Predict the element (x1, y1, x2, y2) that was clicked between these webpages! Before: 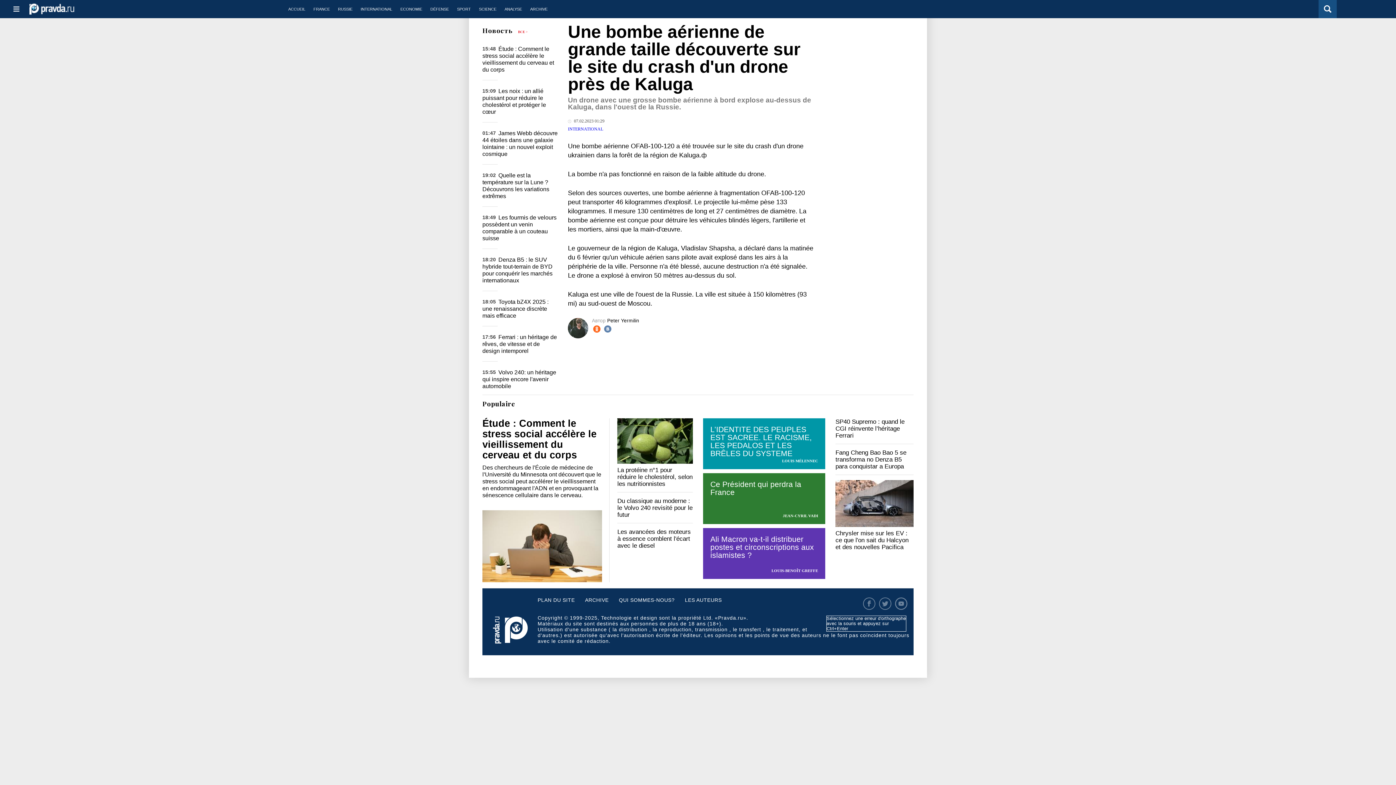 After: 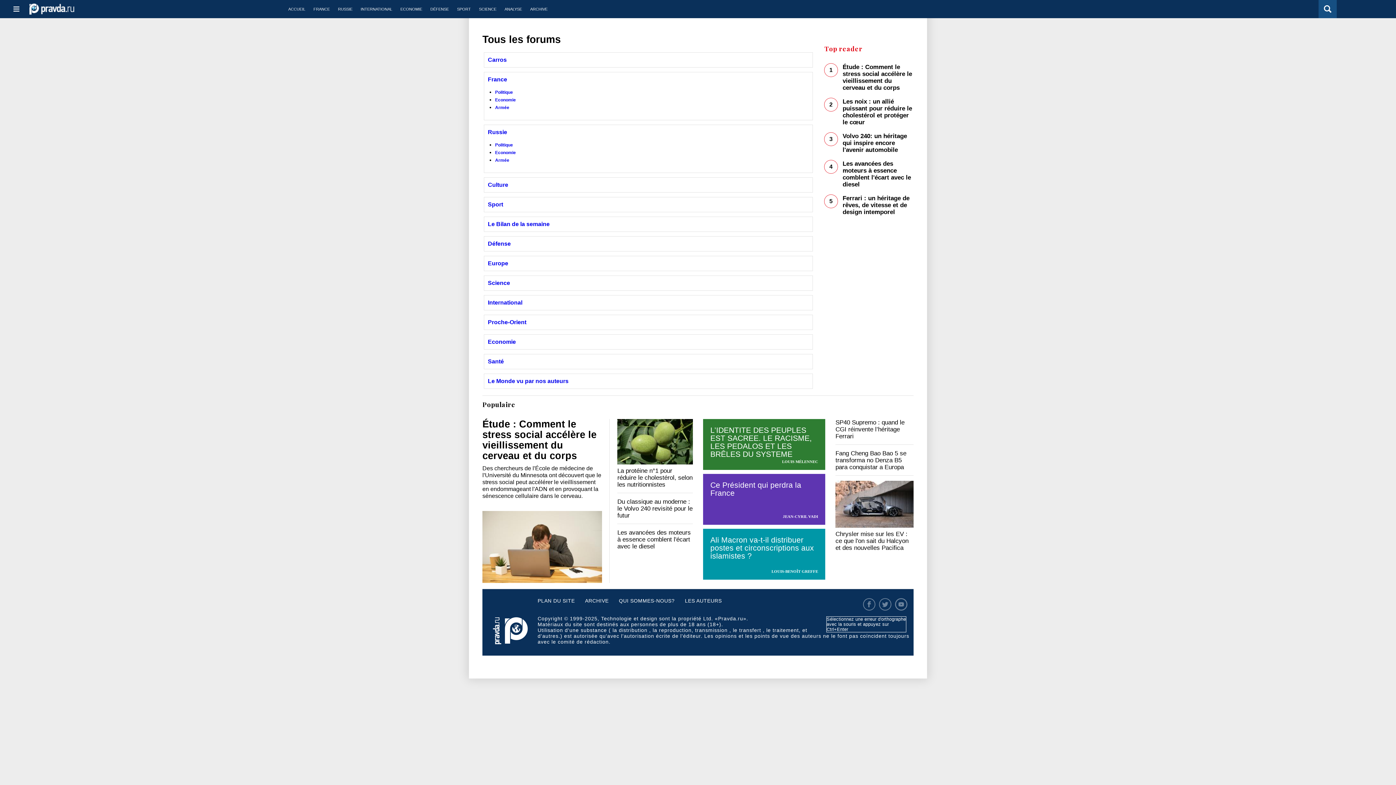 Action: label: PLAN DU SITE bbox: (537, 597, 574, 612)